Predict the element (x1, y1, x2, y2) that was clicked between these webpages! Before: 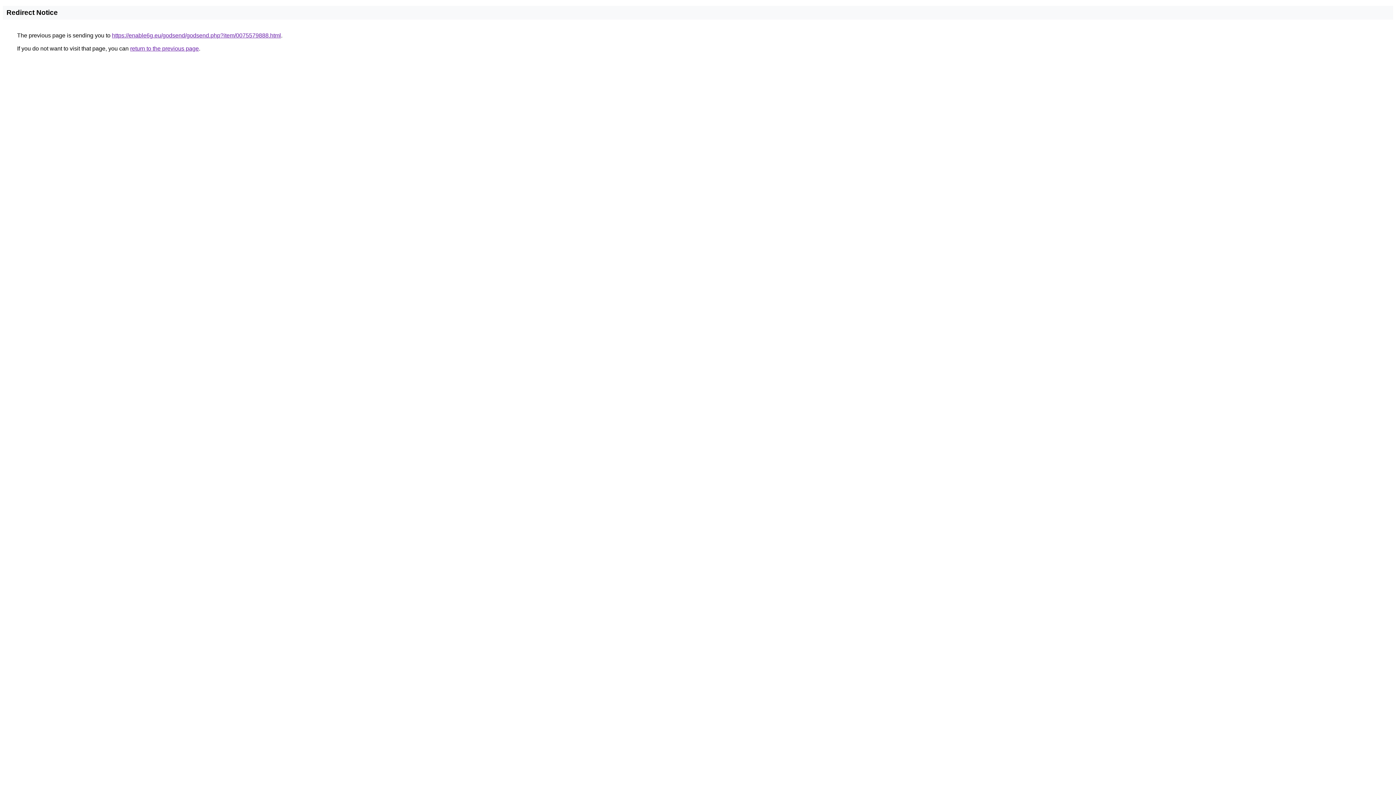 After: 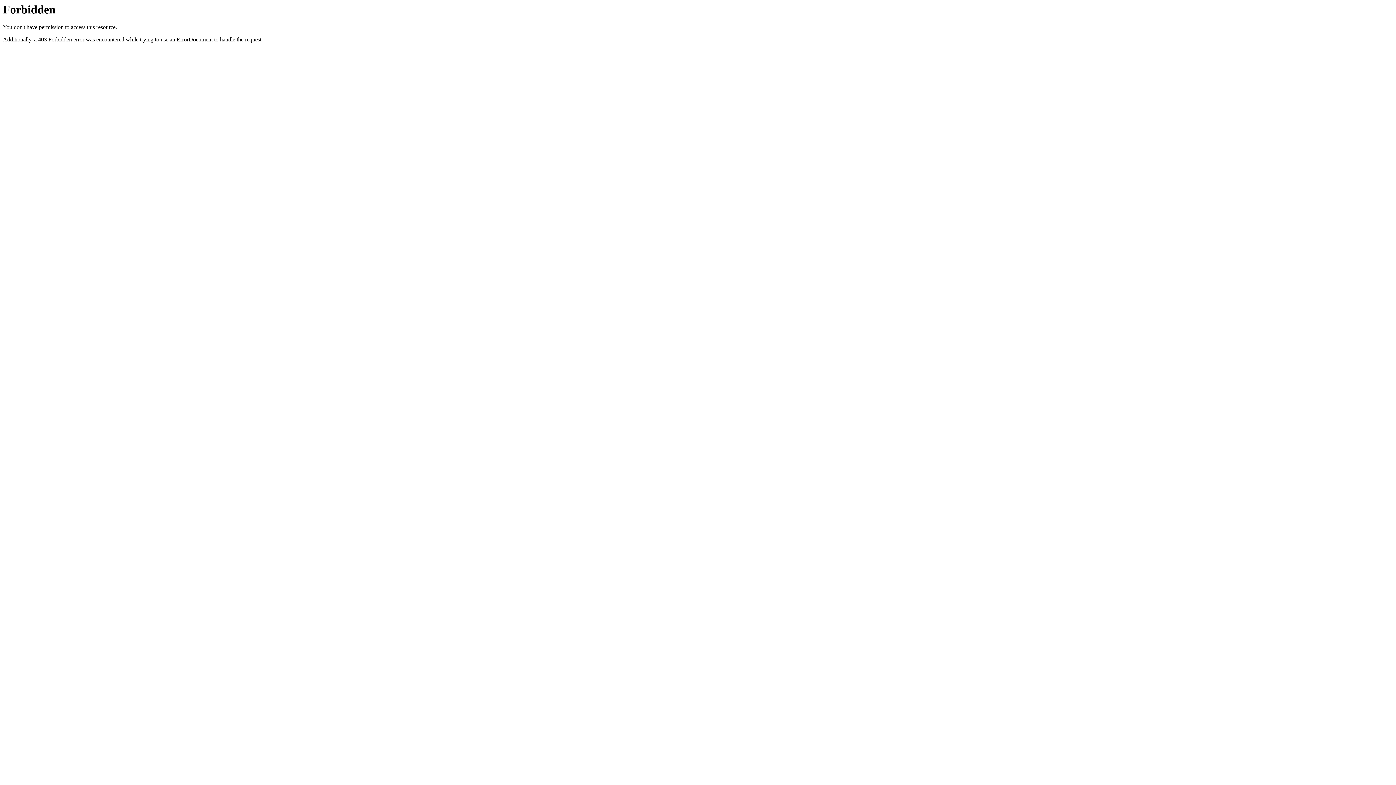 Action: label: https://enable6g.eu/godsend/godsend.php?item/0075579888.html bbox: (112, 32, 281, 38)